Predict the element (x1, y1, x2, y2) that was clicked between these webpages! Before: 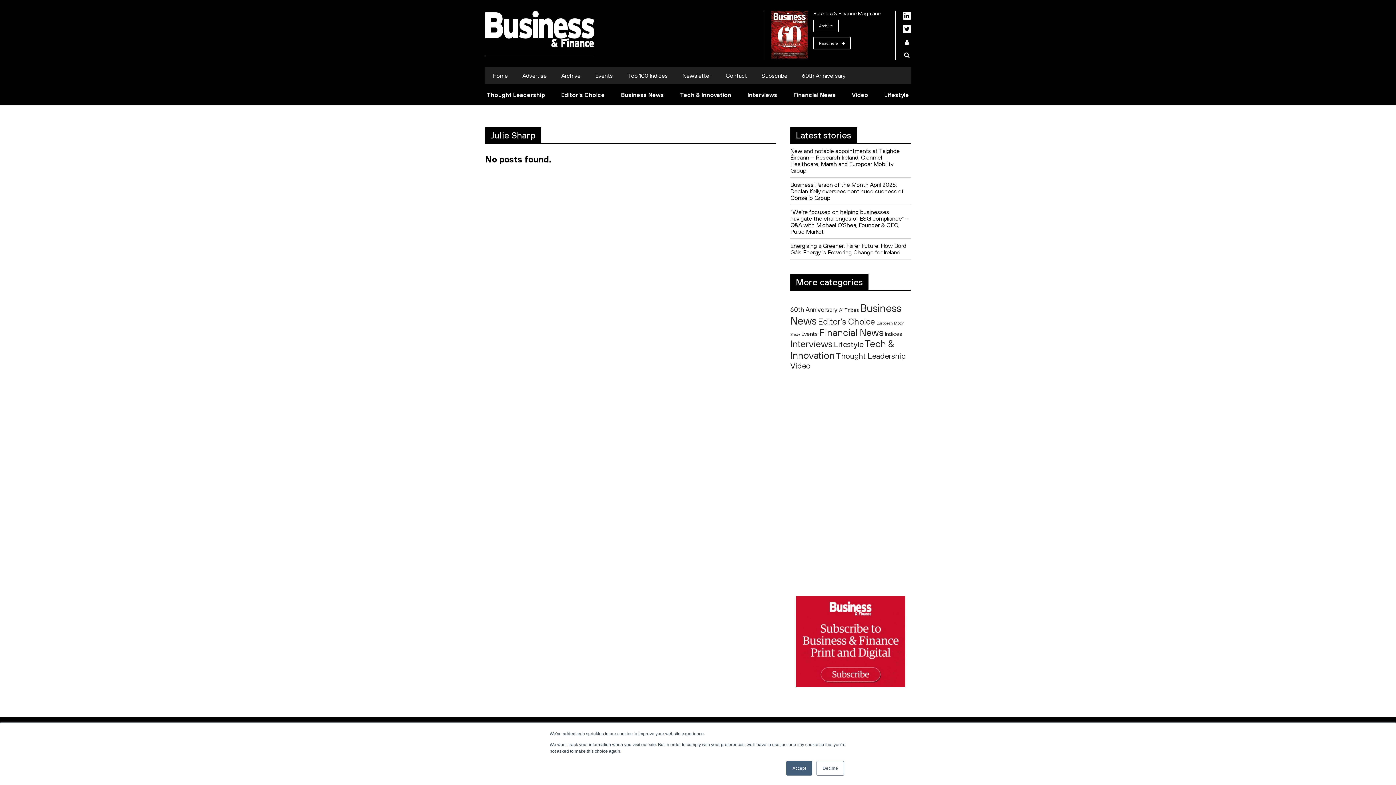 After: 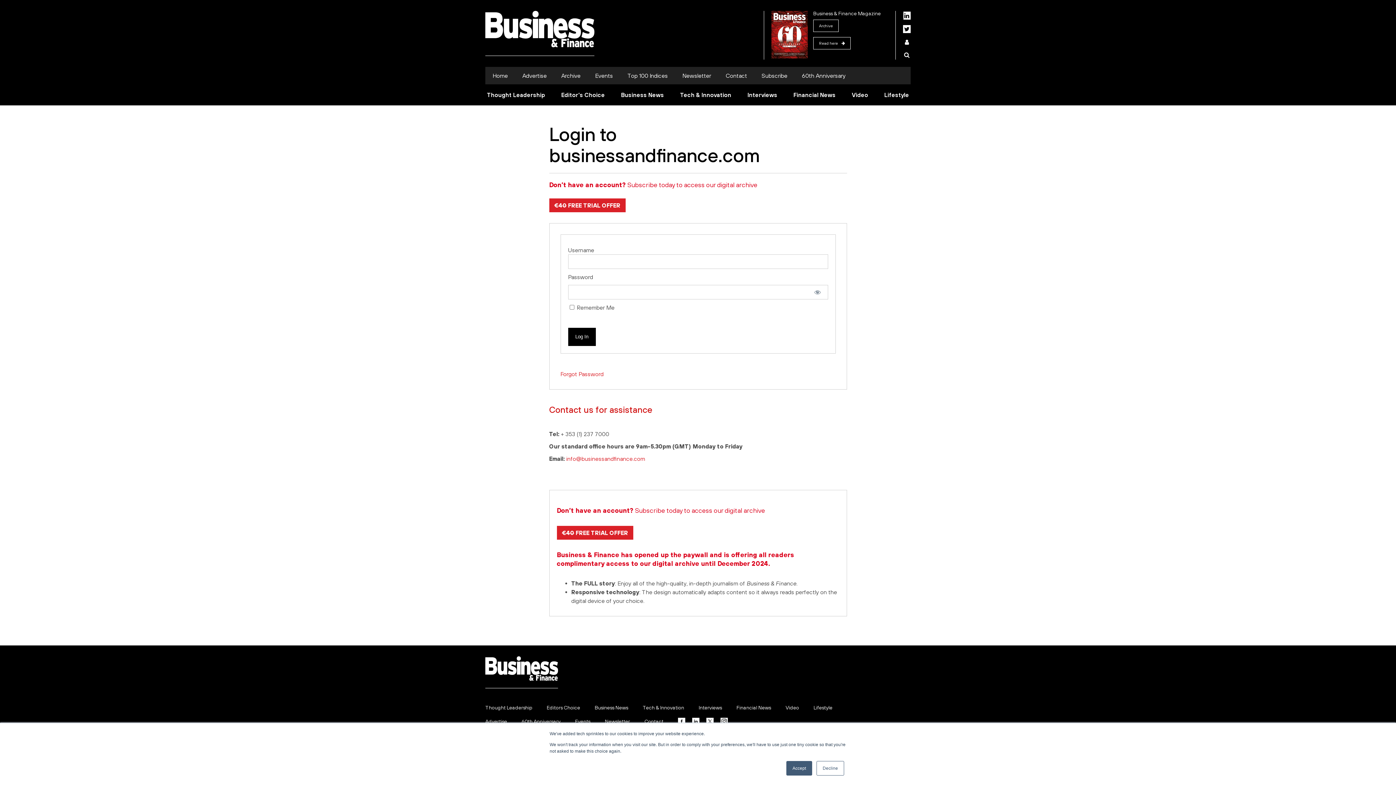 Action: bbox: (904, 38, 909, 45)